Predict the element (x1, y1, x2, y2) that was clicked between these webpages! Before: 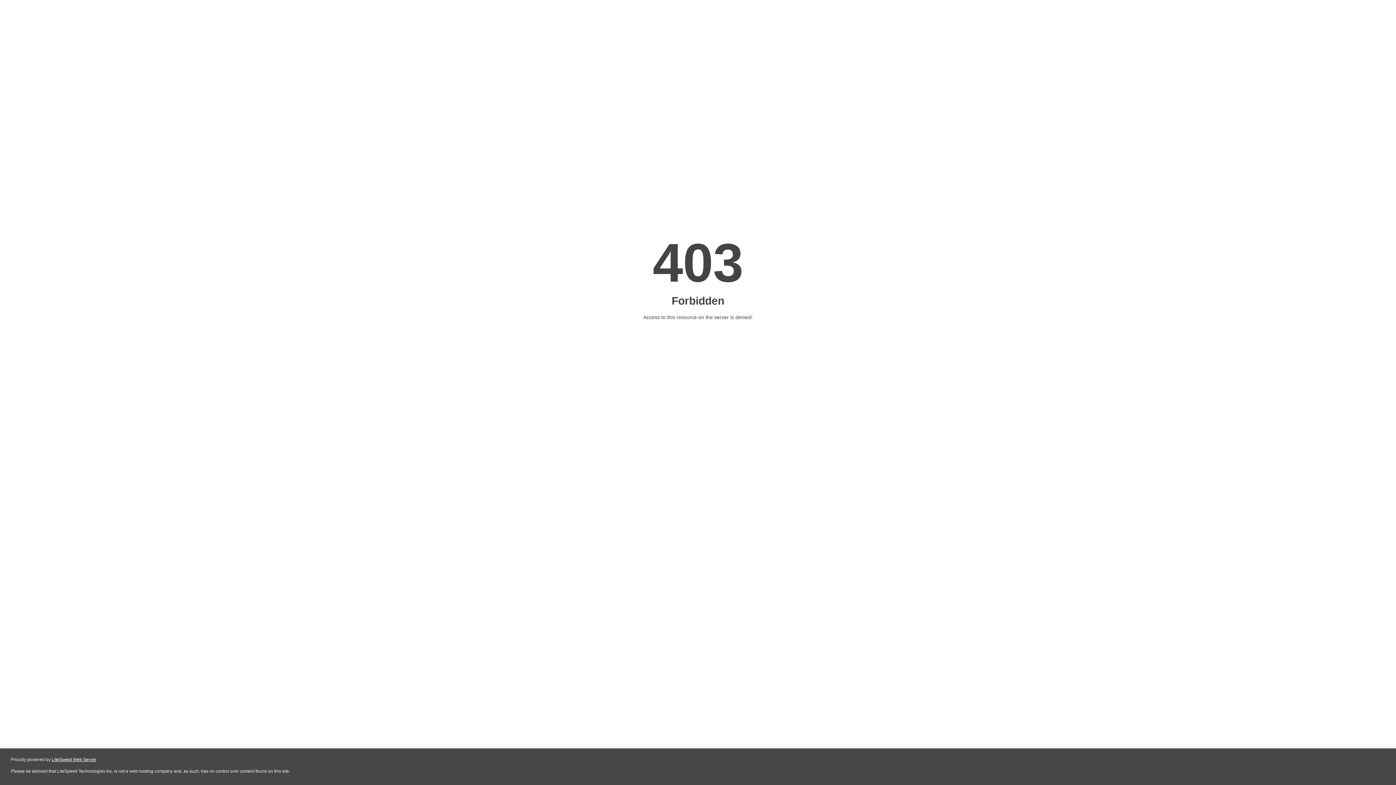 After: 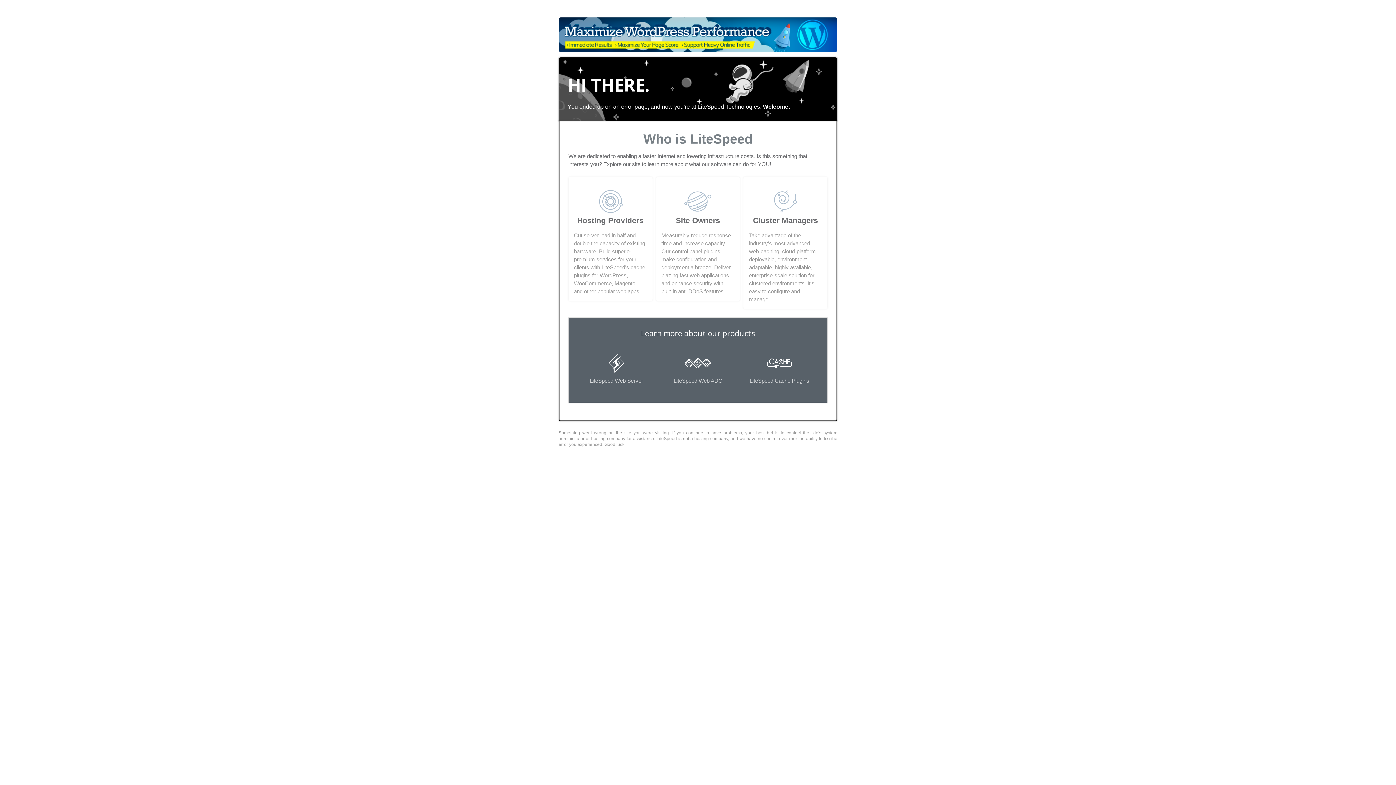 Action: label: LiteSpeed Web Server bbox: (51, 757, 96, 762)